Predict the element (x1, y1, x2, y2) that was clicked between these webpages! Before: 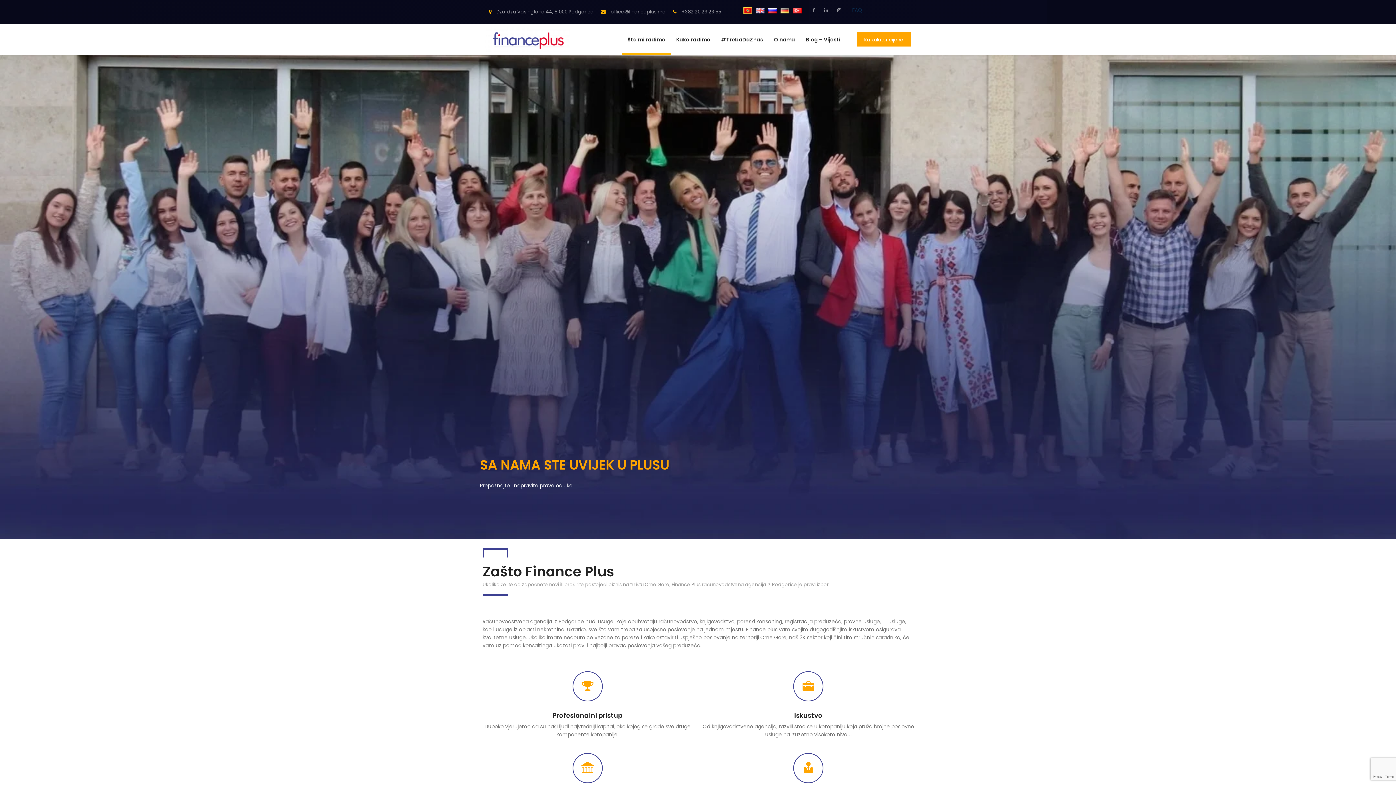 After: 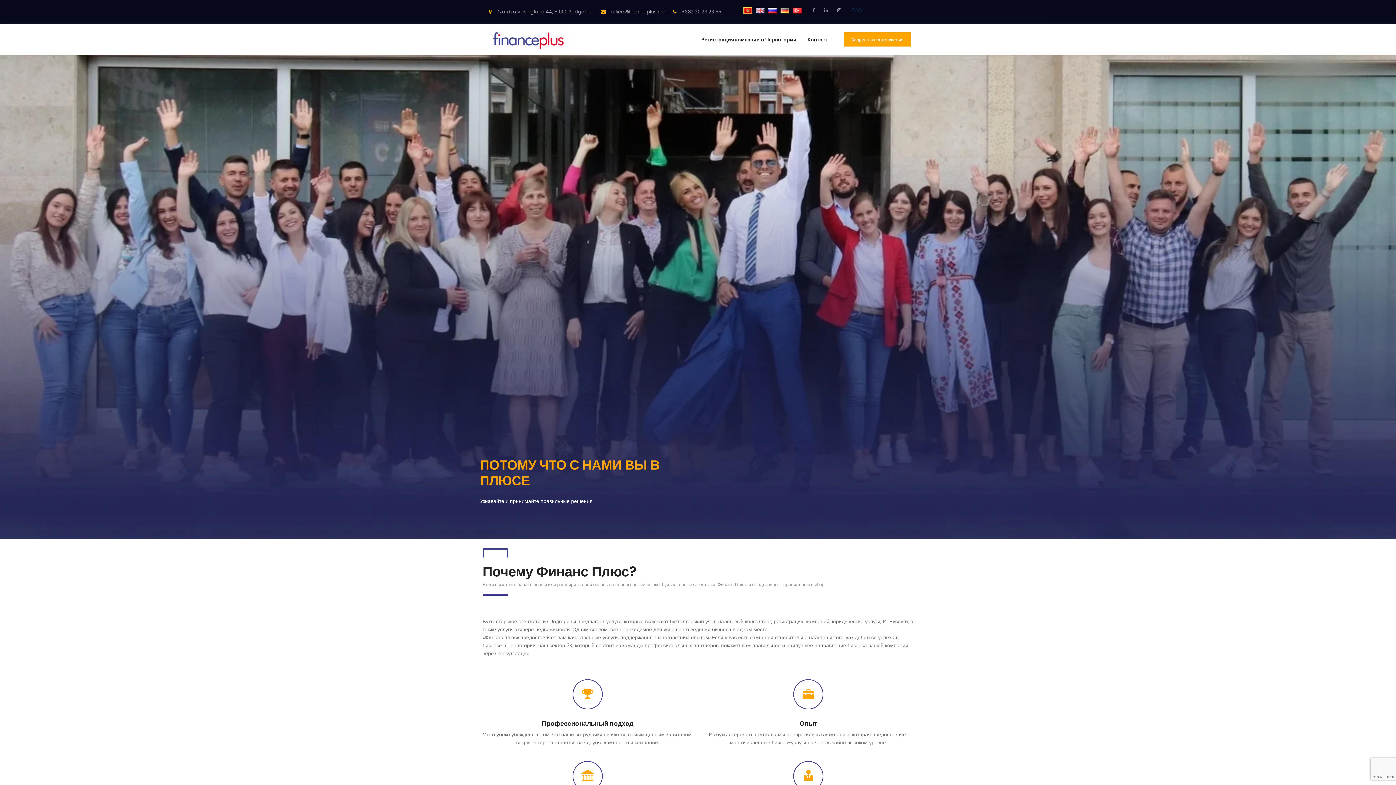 Action: bbox: (768, 6, 778, 13)